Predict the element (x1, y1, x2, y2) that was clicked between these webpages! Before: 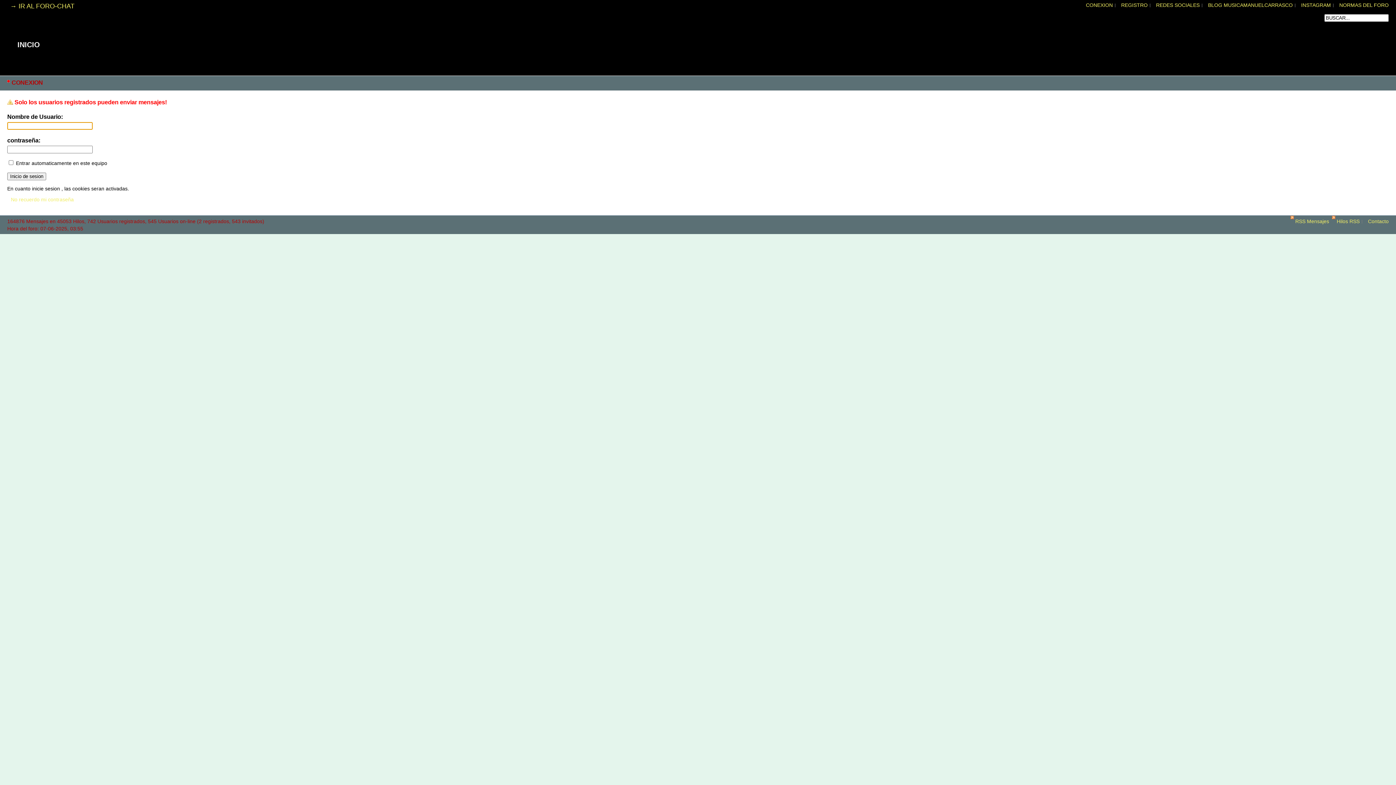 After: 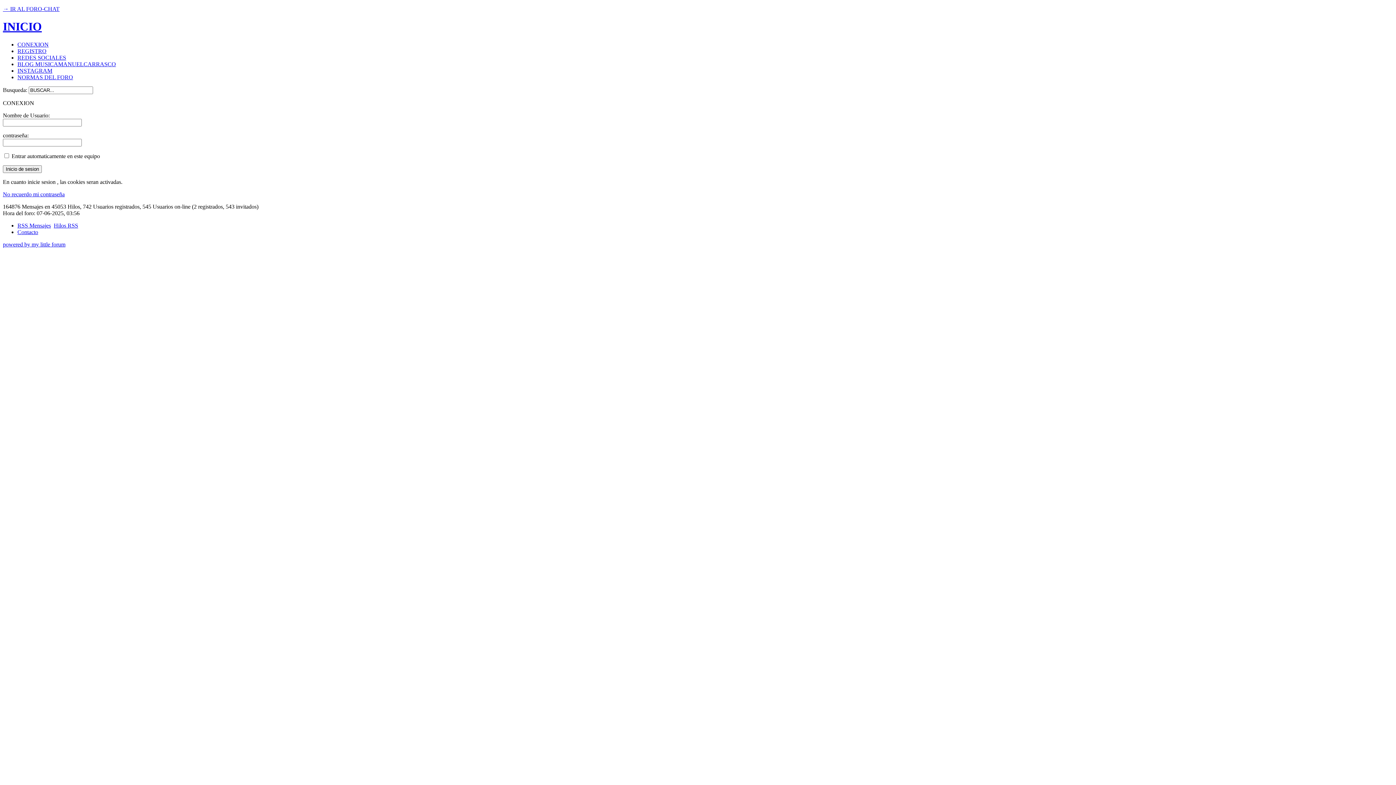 Action: label: CONEXION bbox: (1082, -1, 1113, 11)